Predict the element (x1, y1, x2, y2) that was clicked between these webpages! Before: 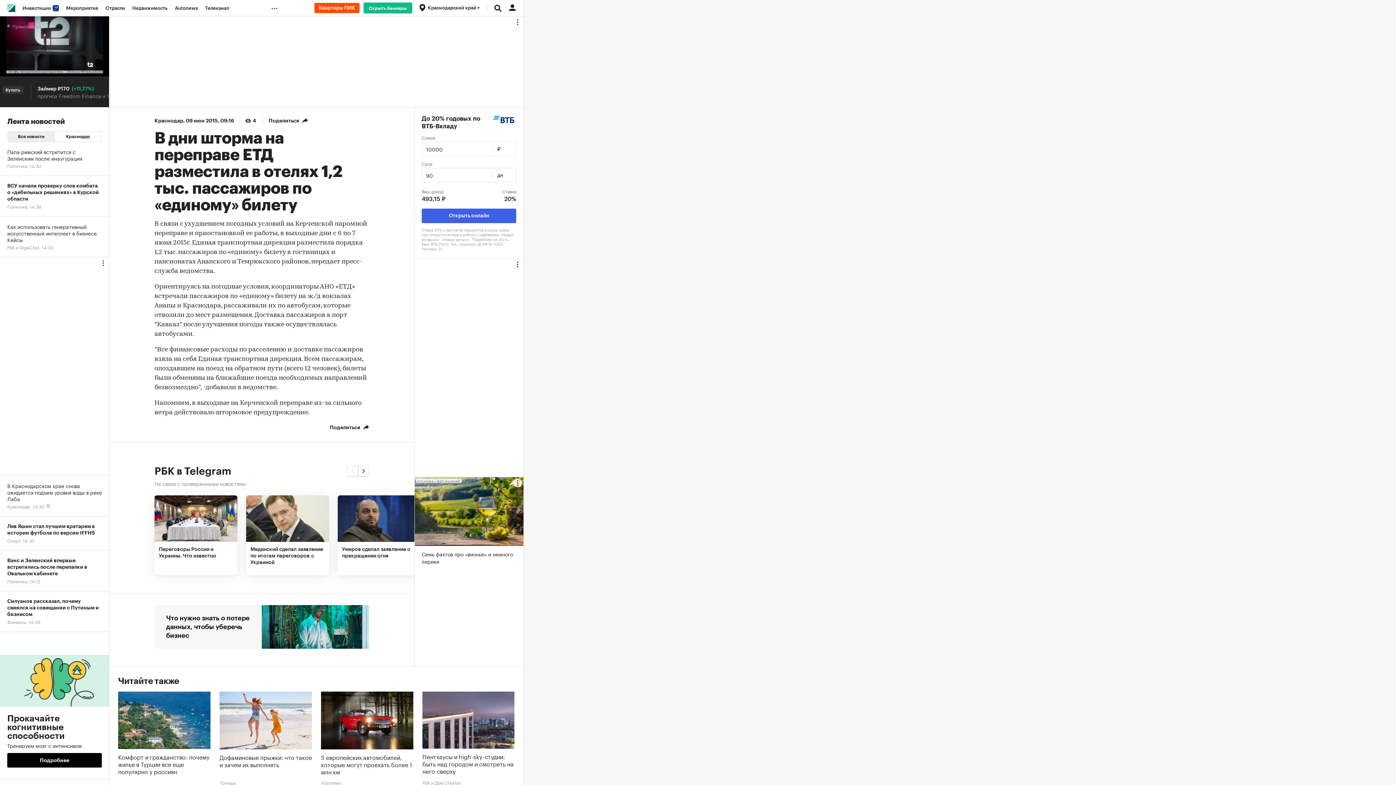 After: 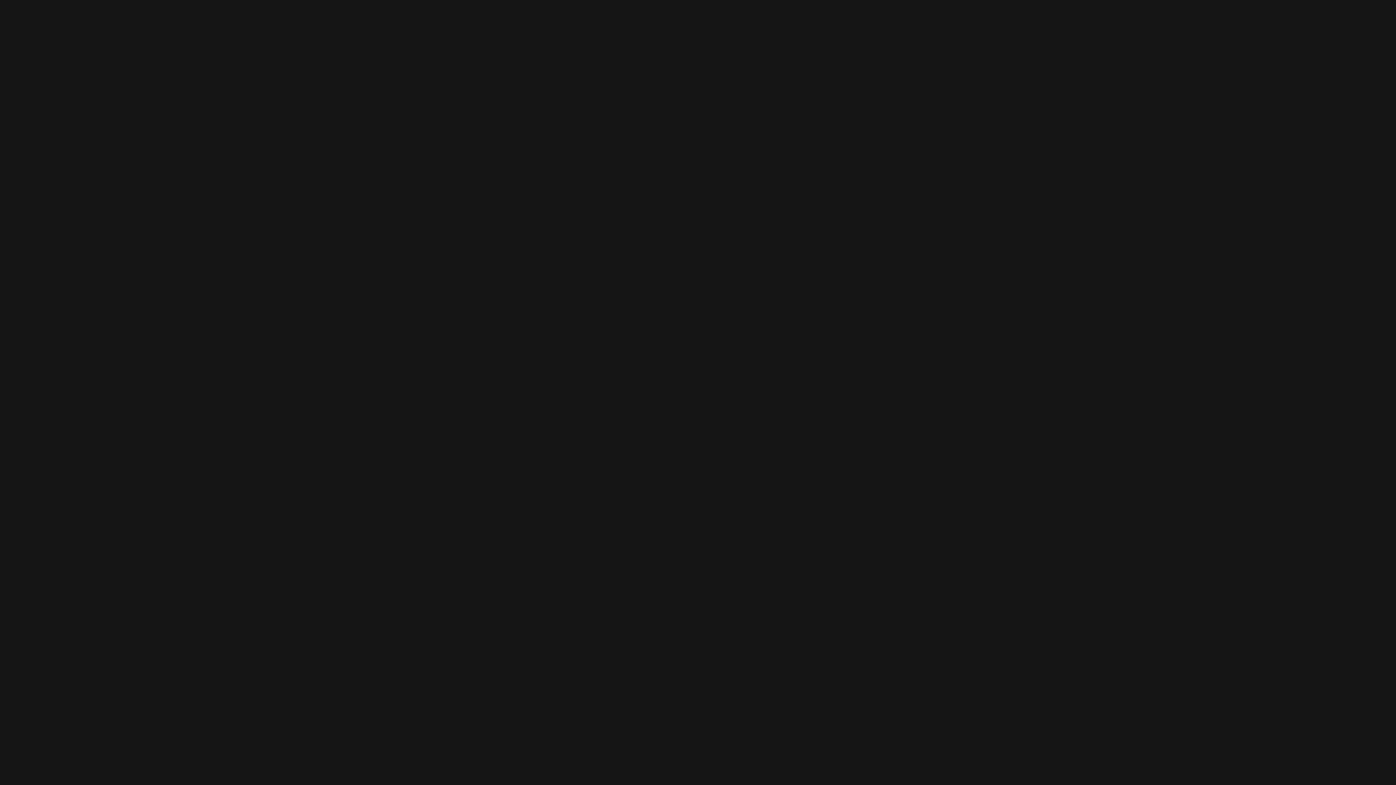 Action: label: РБК и Дом Chkalov bbox: (422, 780, 461, 785)